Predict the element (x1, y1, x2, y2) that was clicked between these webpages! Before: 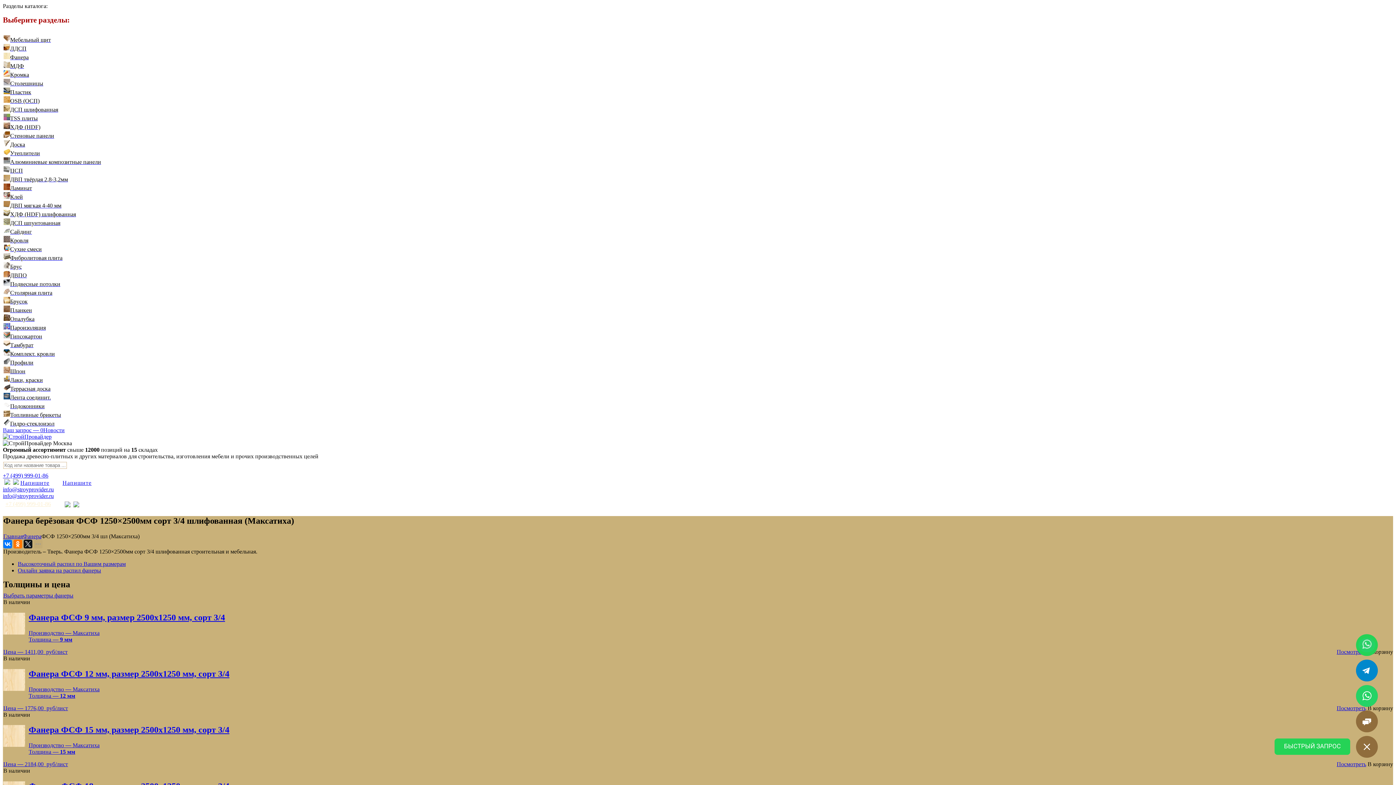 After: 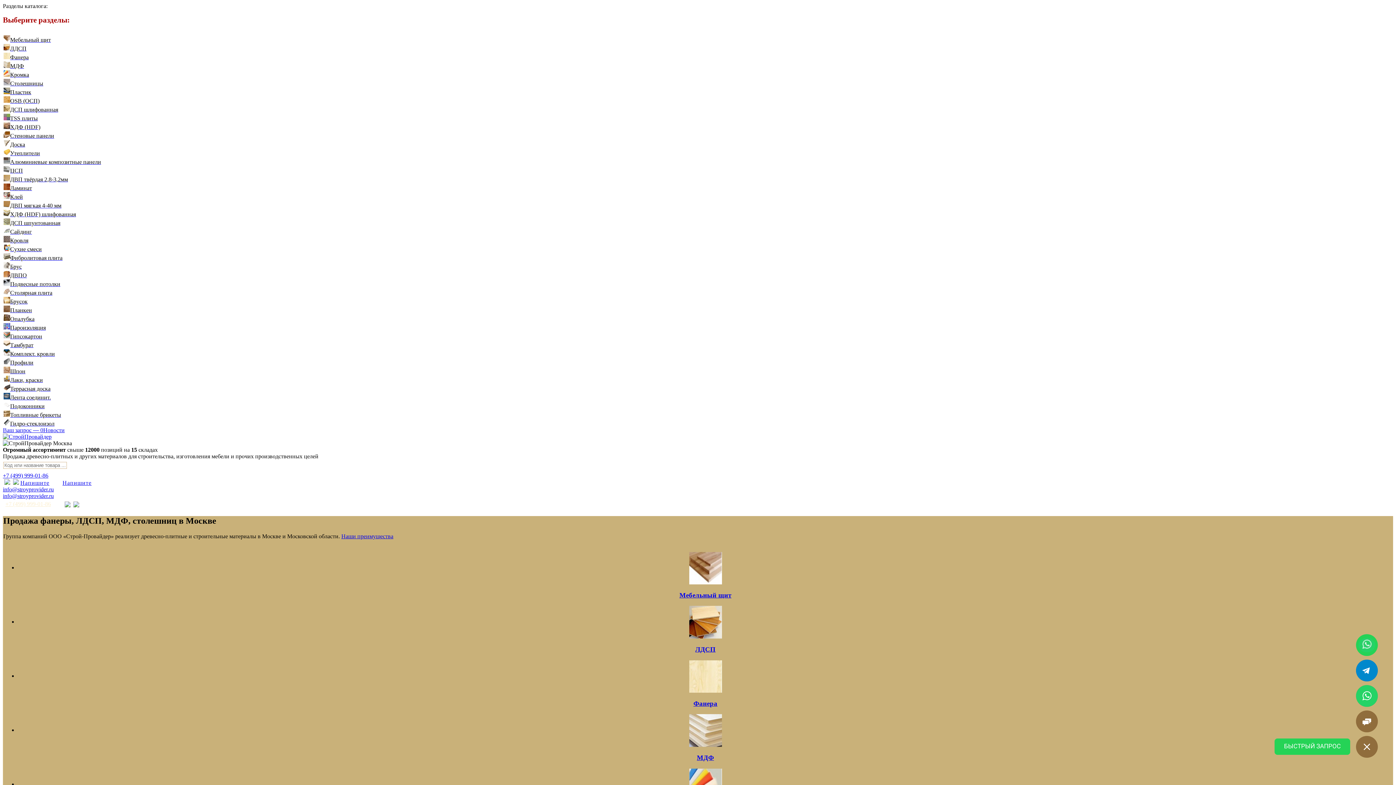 Action: bbox: (2, 433, 51, 439)